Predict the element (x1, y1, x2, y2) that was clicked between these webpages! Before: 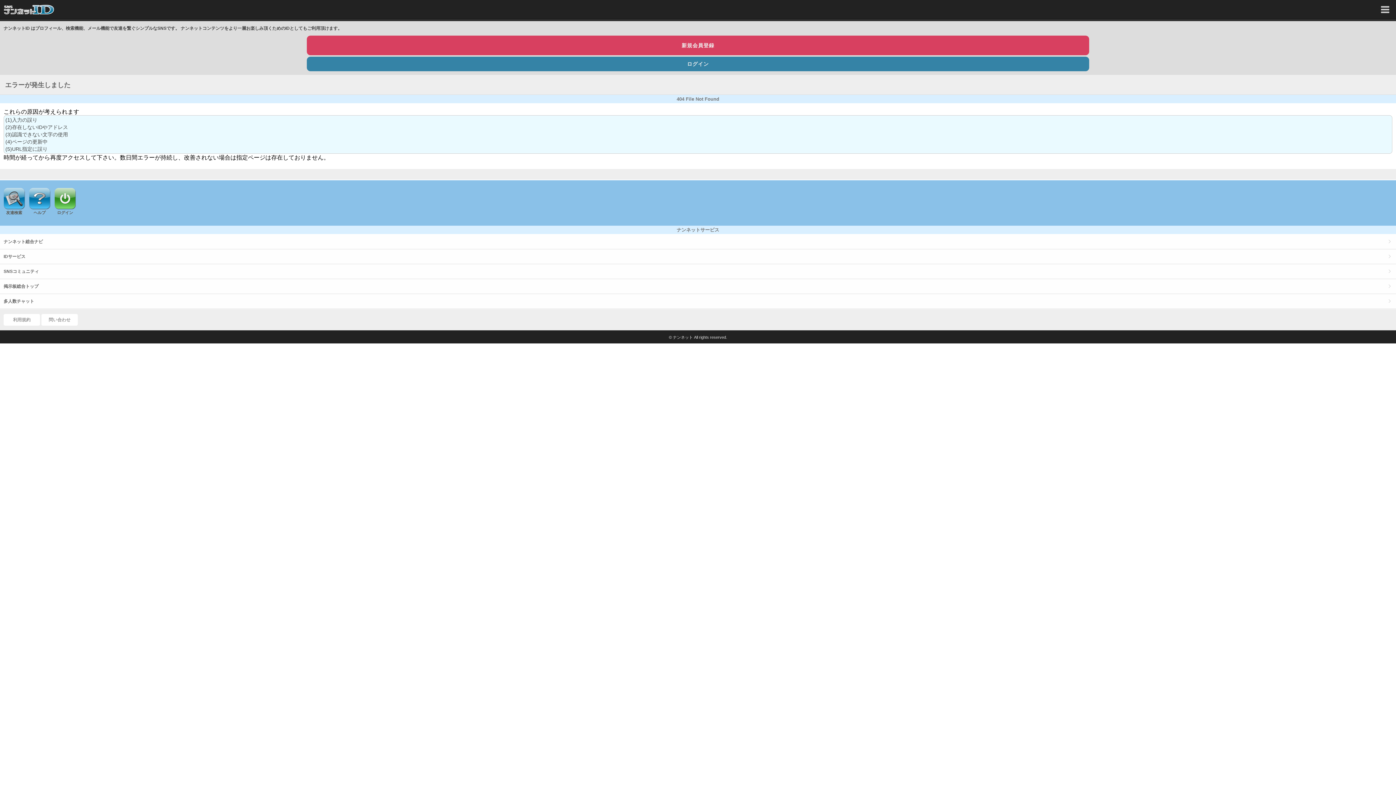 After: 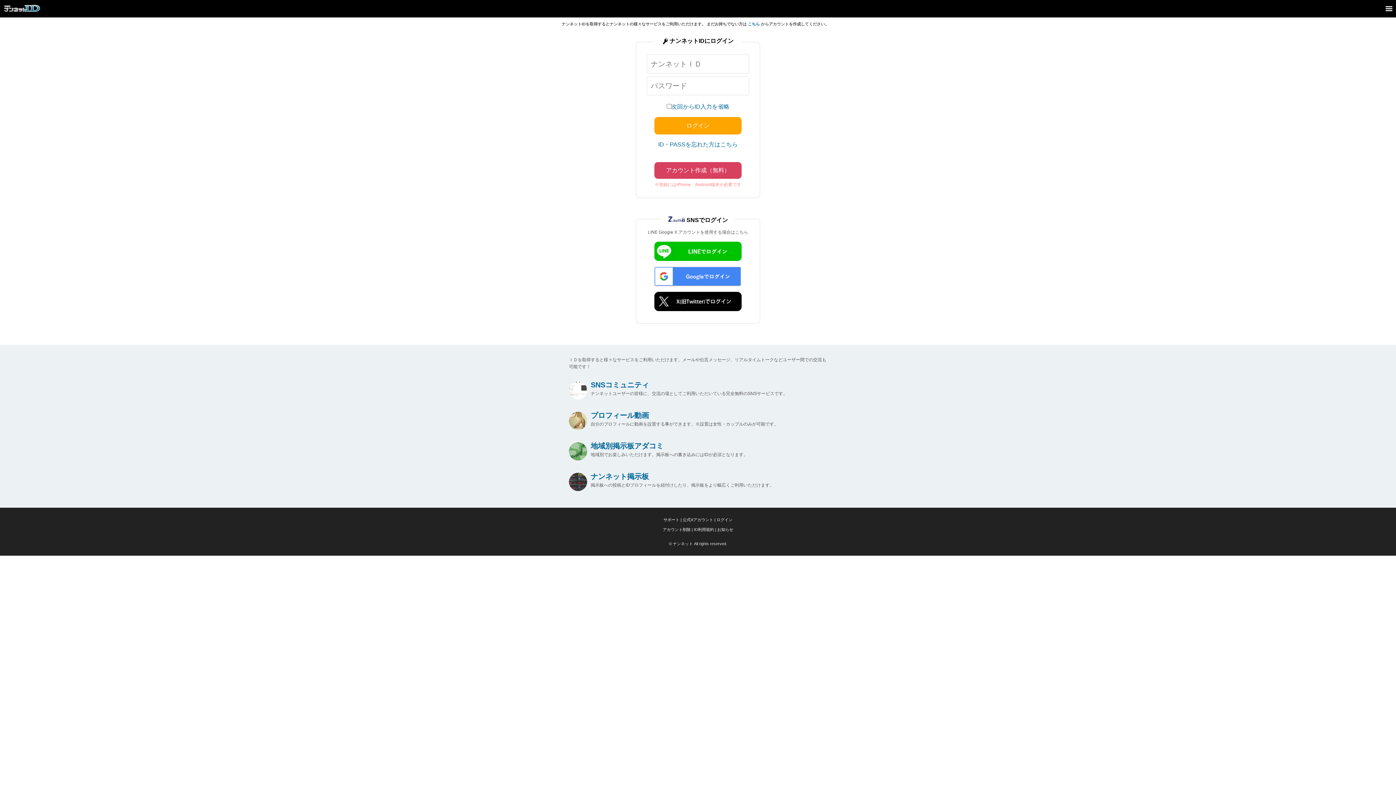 Action: bbox: (0, 249, 1396, 264) label: IDサービス